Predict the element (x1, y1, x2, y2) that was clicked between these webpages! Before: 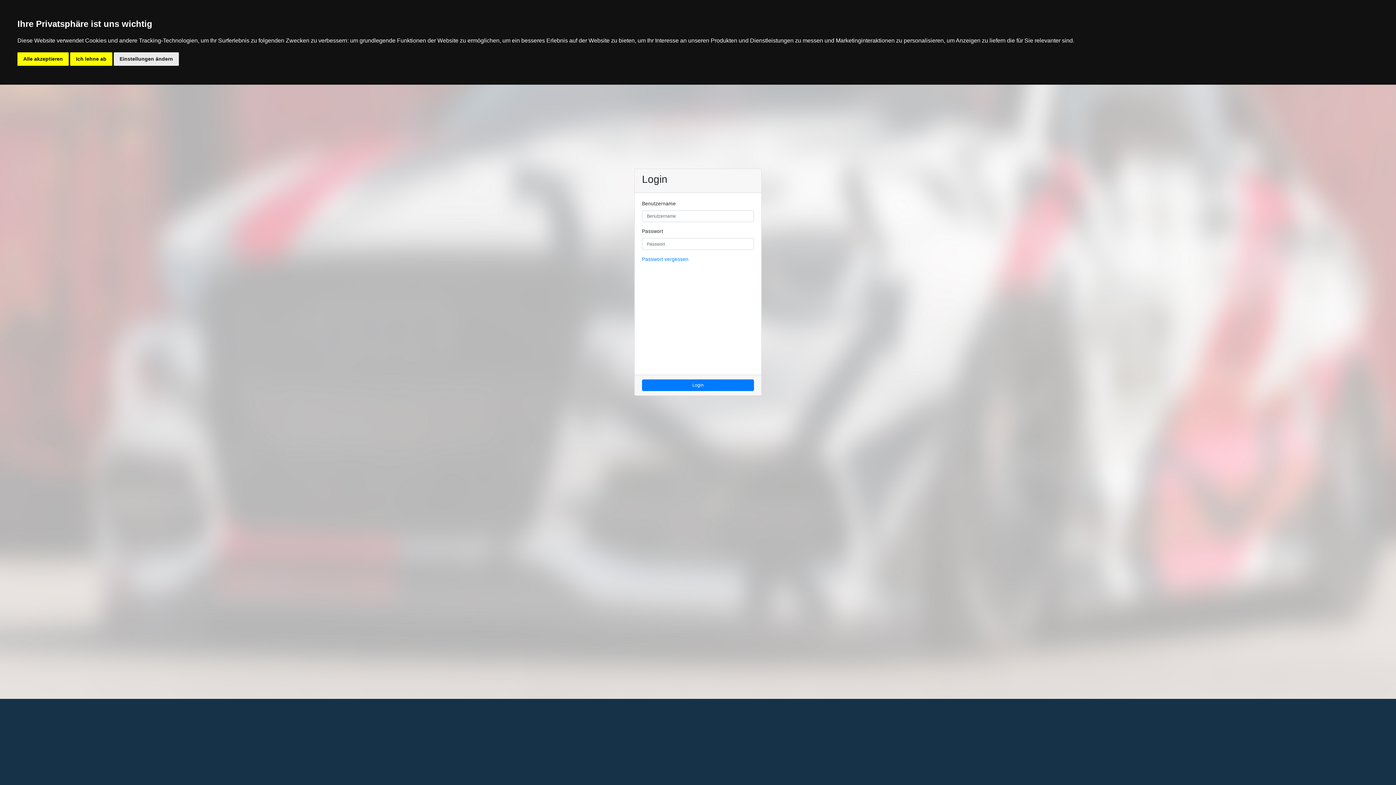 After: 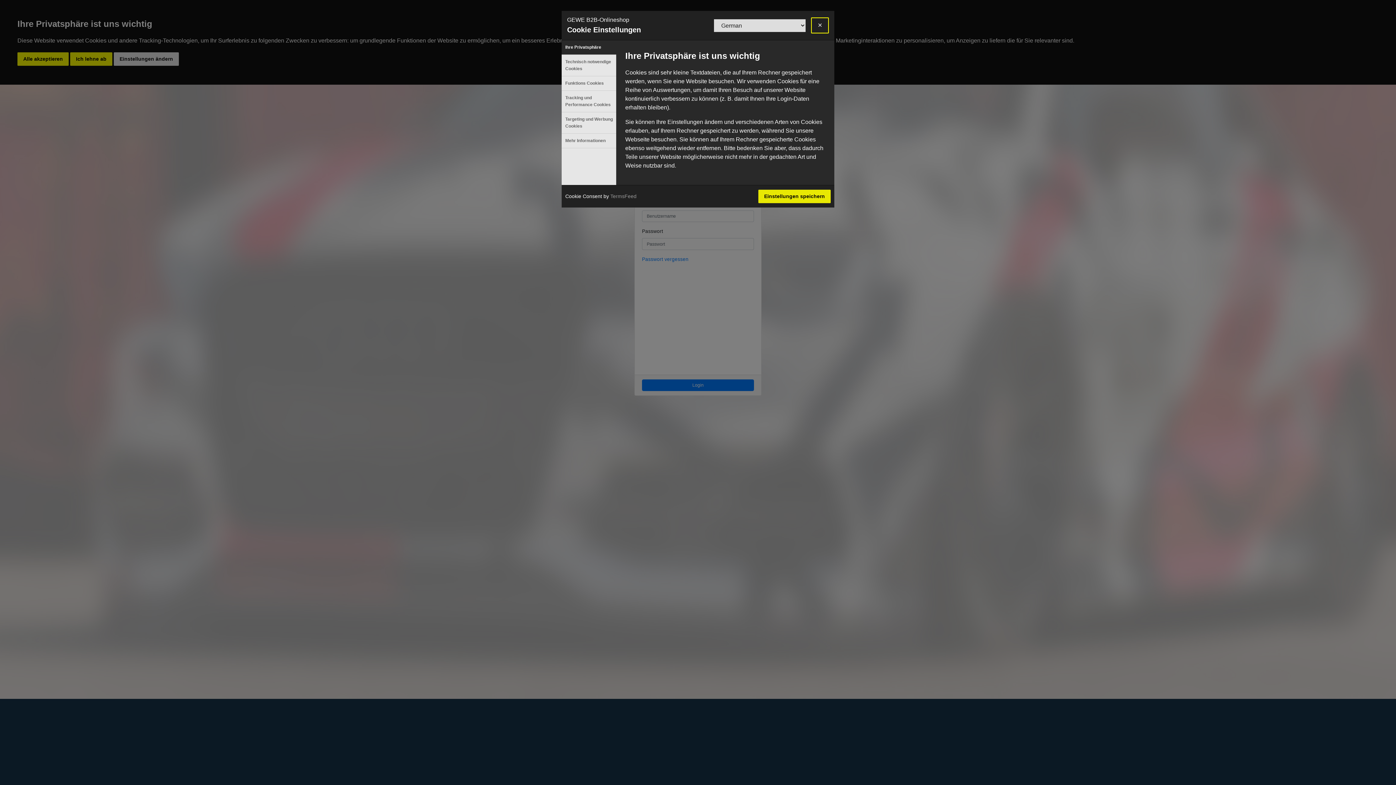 Action: label: Einstellungen ändern bbox: (113, 52, 178, 65)